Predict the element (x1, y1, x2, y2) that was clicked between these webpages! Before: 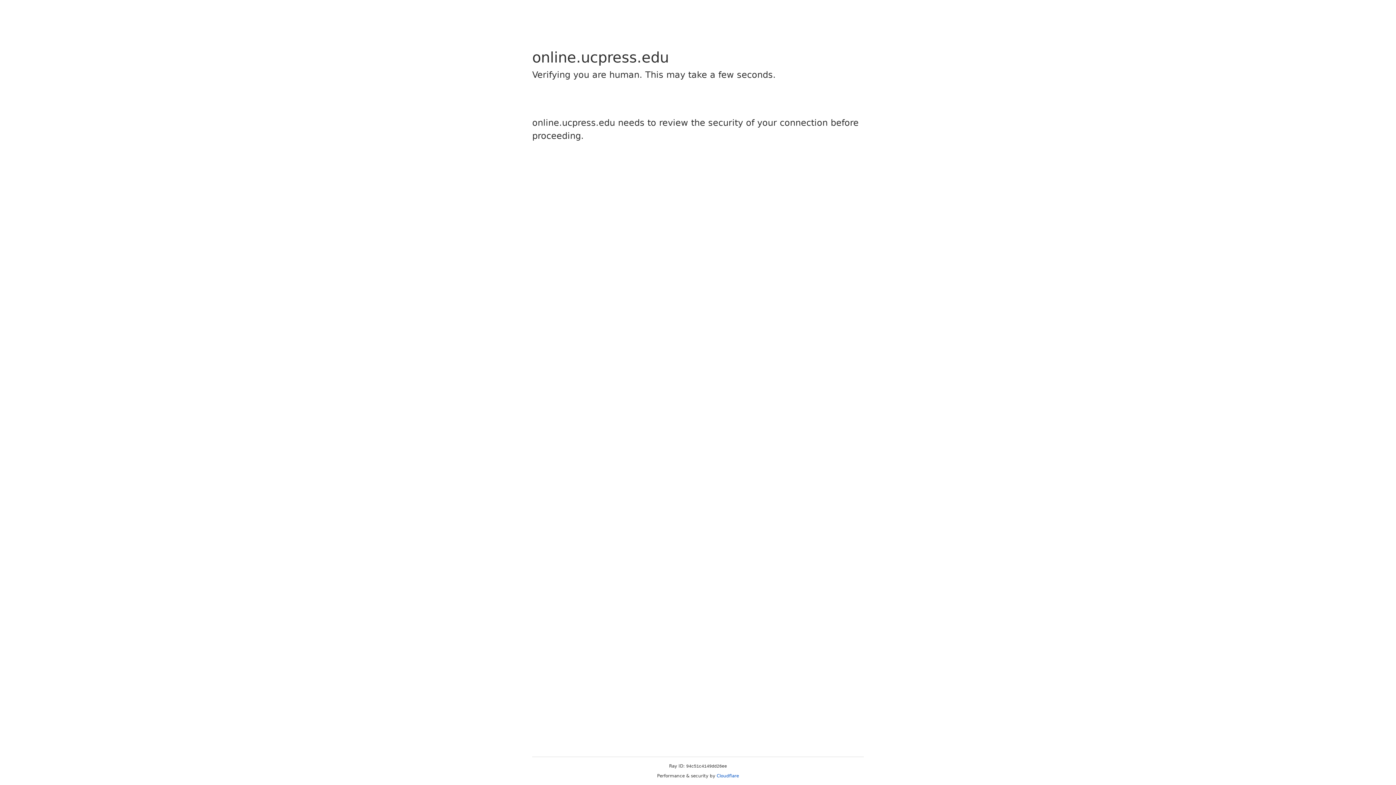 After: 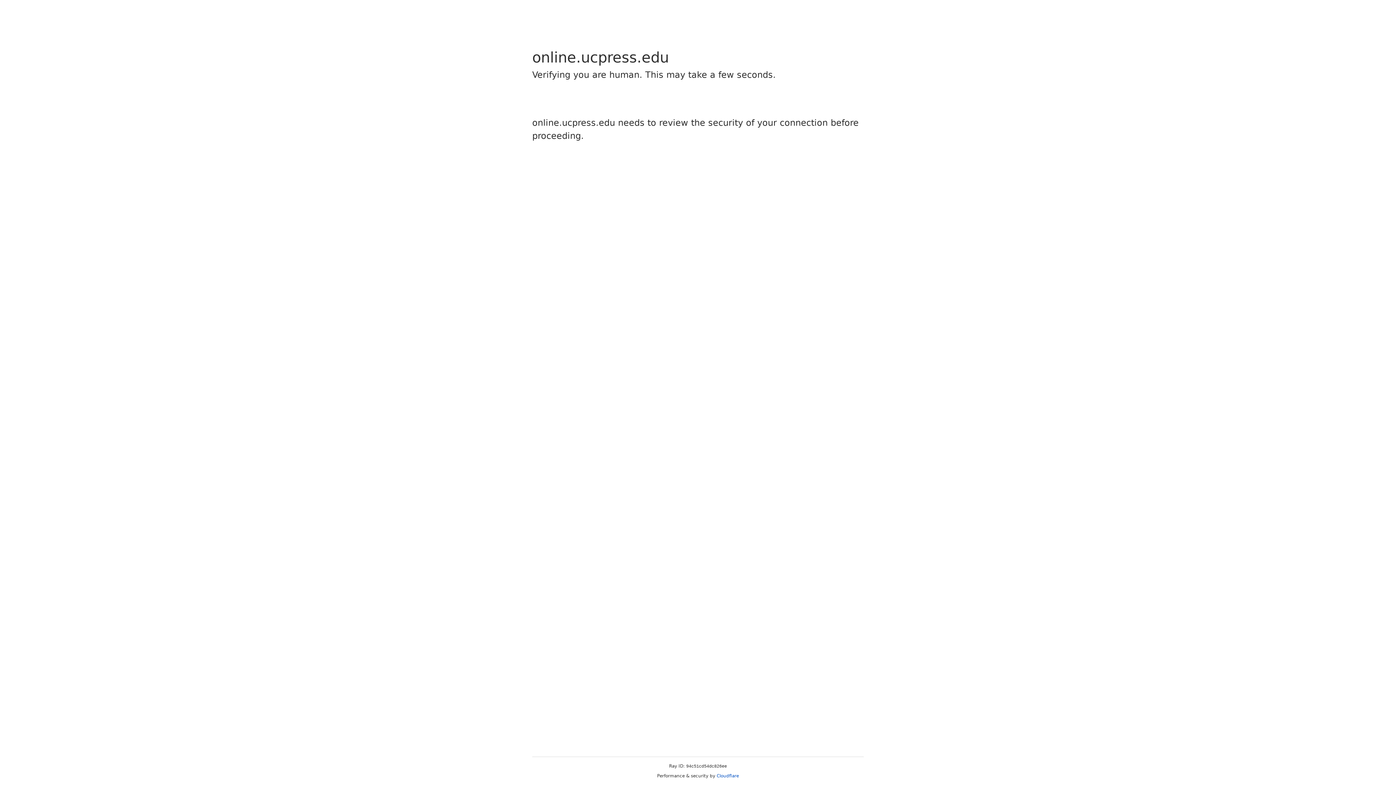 Action: label: Cloudflare bbox: (716, 773, 739, 778)